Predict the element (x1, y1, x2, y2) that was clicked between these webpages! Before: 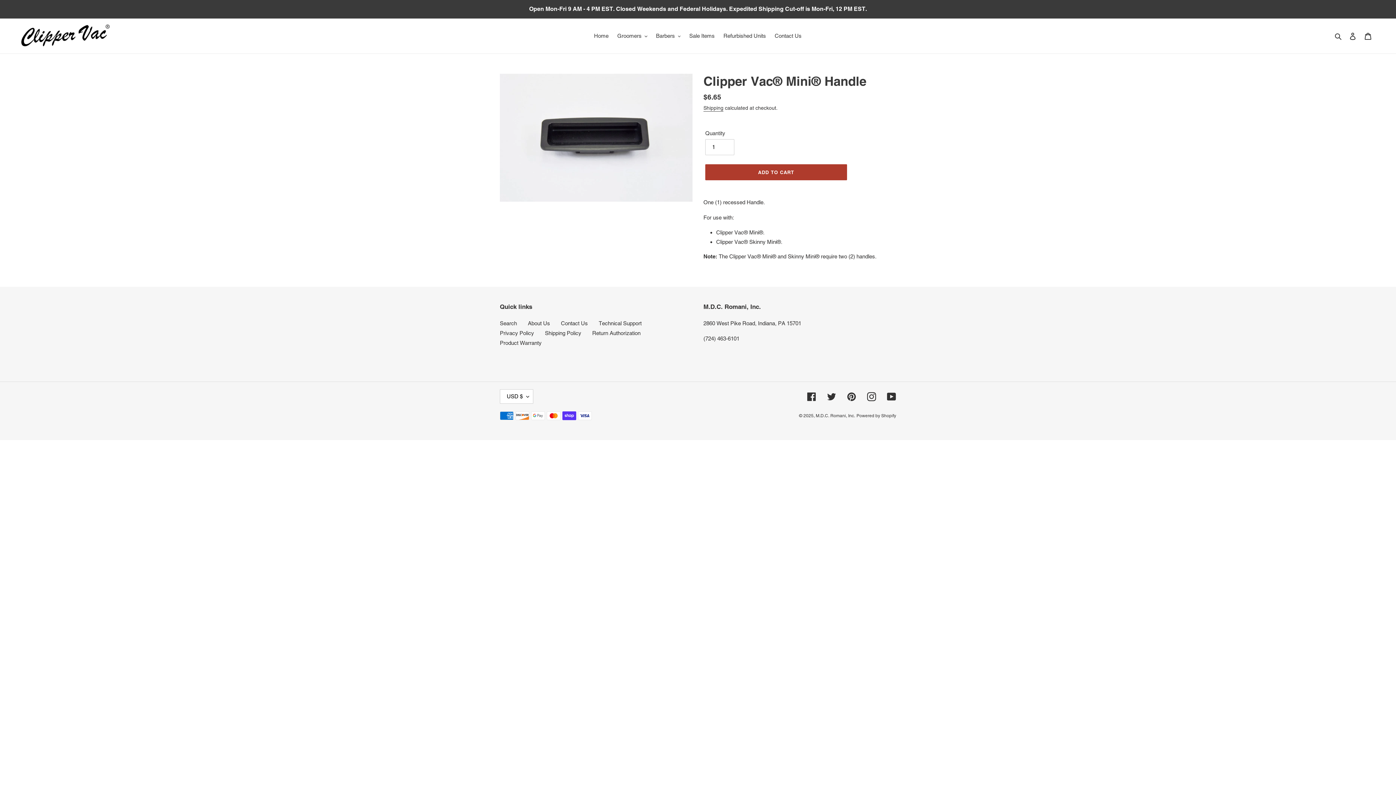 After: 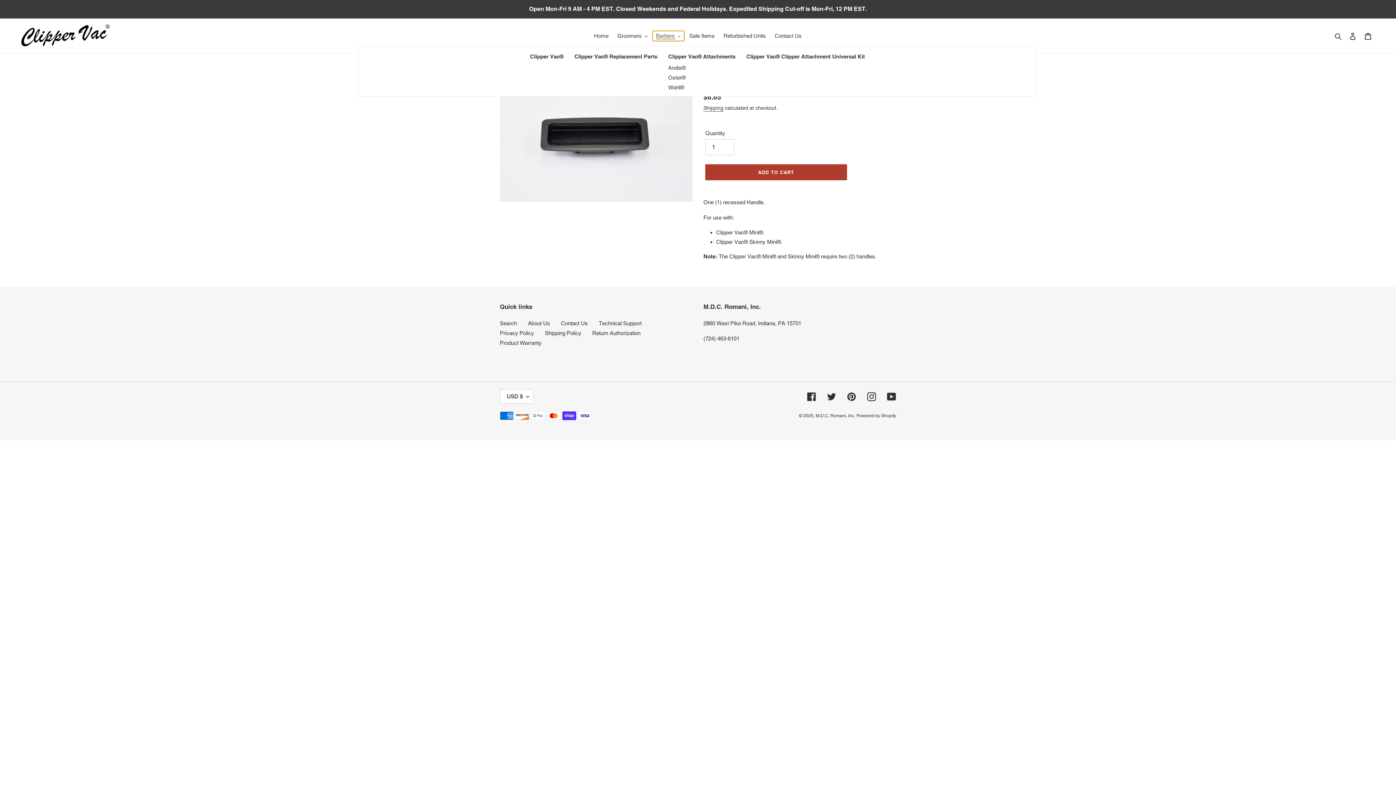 Action: bbox: (652, 30, 684, 41) label: Barbers